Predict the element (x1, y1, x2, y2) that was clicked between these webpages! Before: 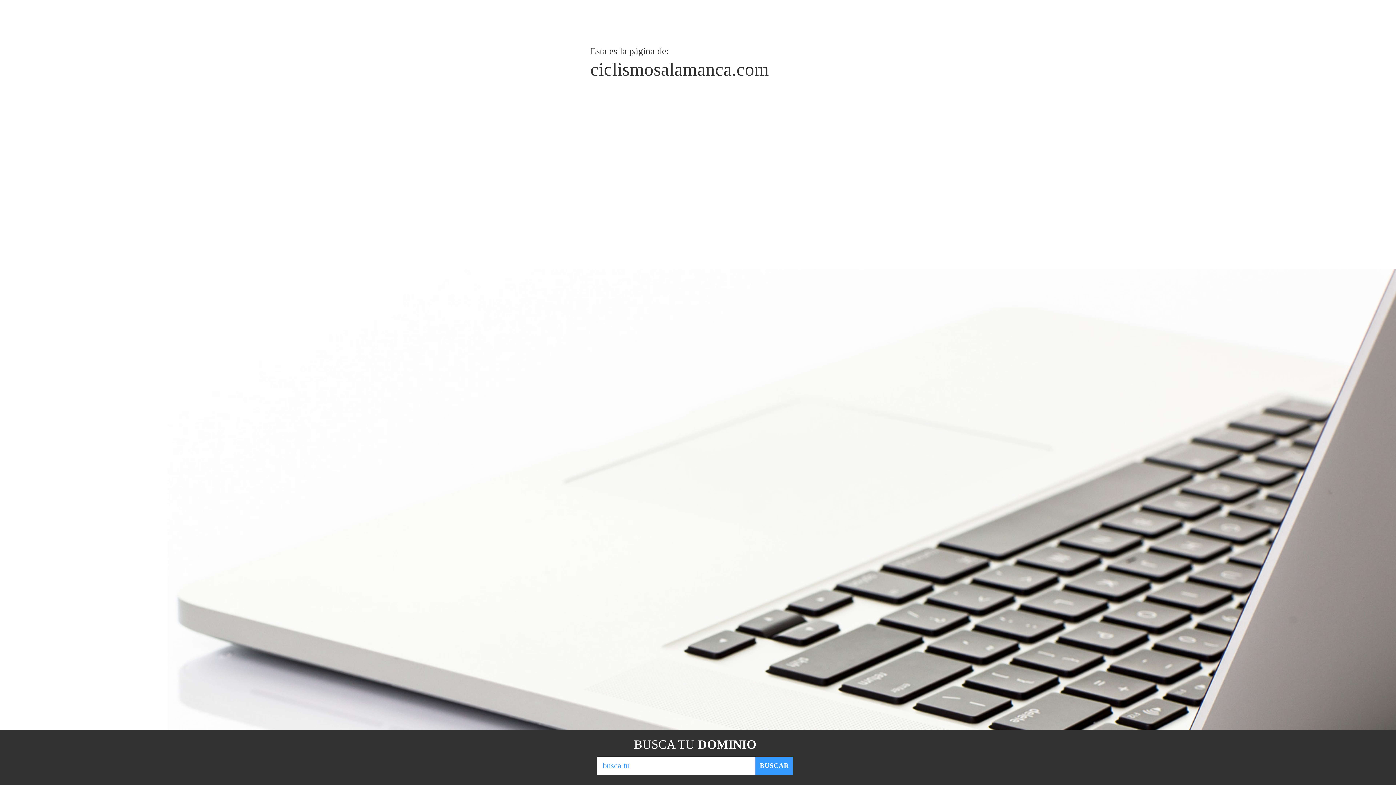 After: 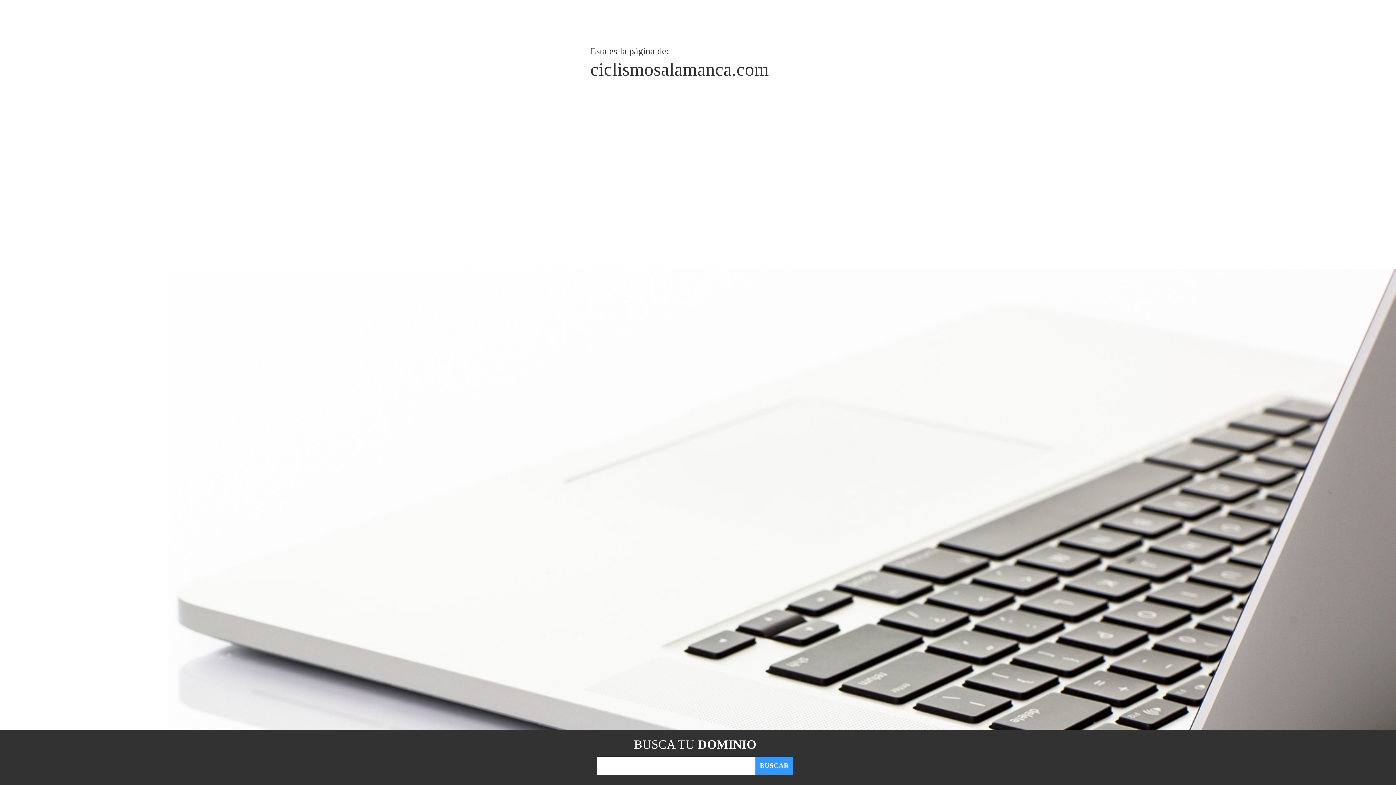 Action: label: BUSCAR bbox: (755, 757, 793, 775)